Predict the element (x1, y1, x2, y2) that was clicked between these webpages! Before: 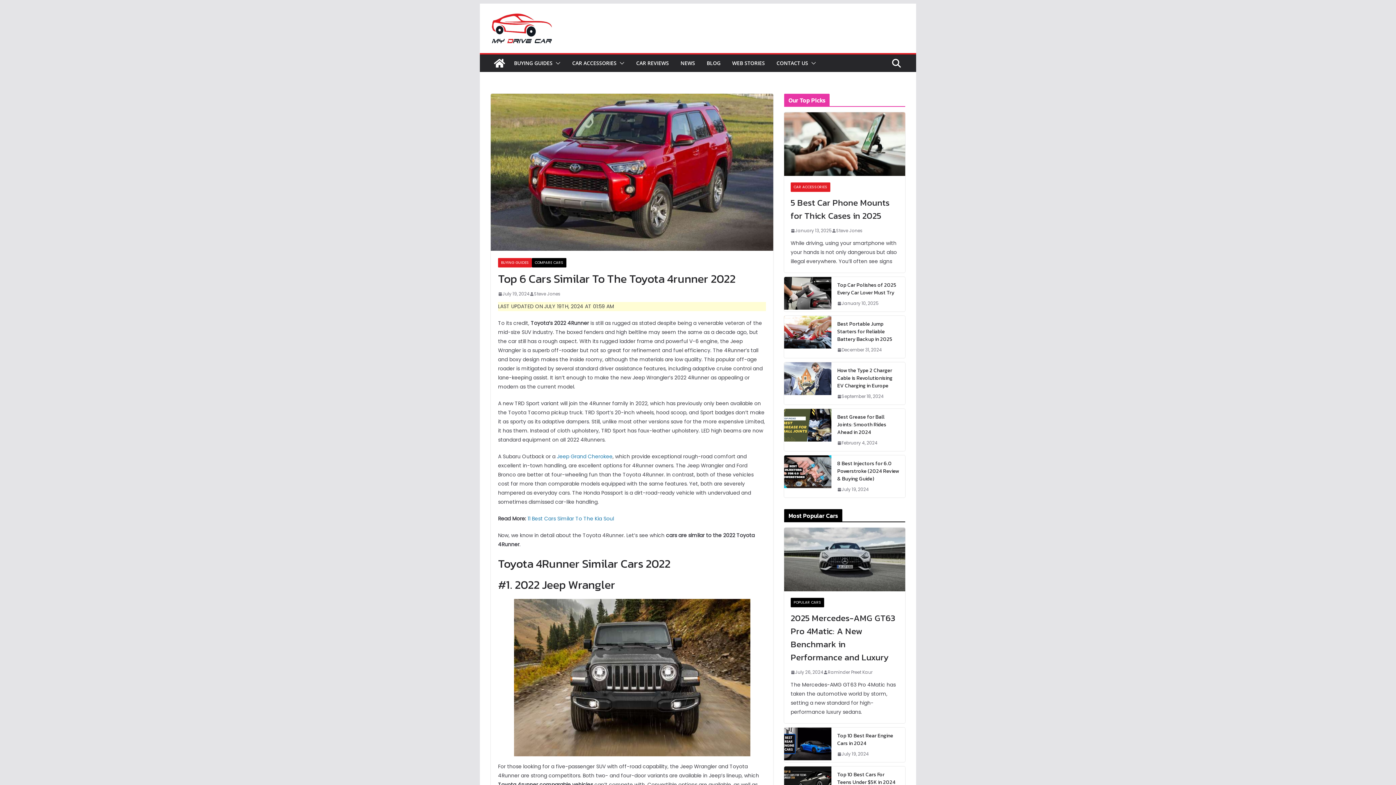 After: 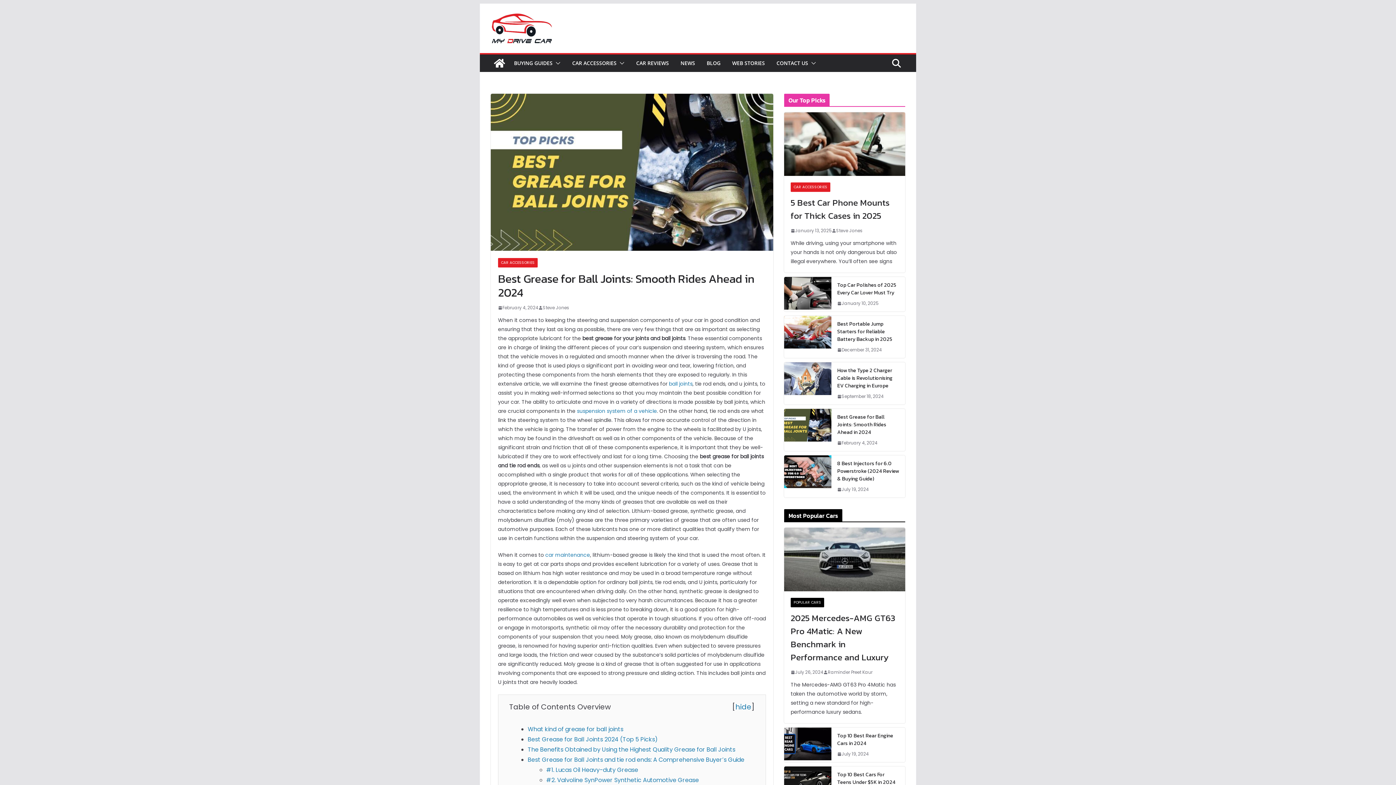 Action: label: February 4, 2024 bbox: (837, 439, 877, 446)